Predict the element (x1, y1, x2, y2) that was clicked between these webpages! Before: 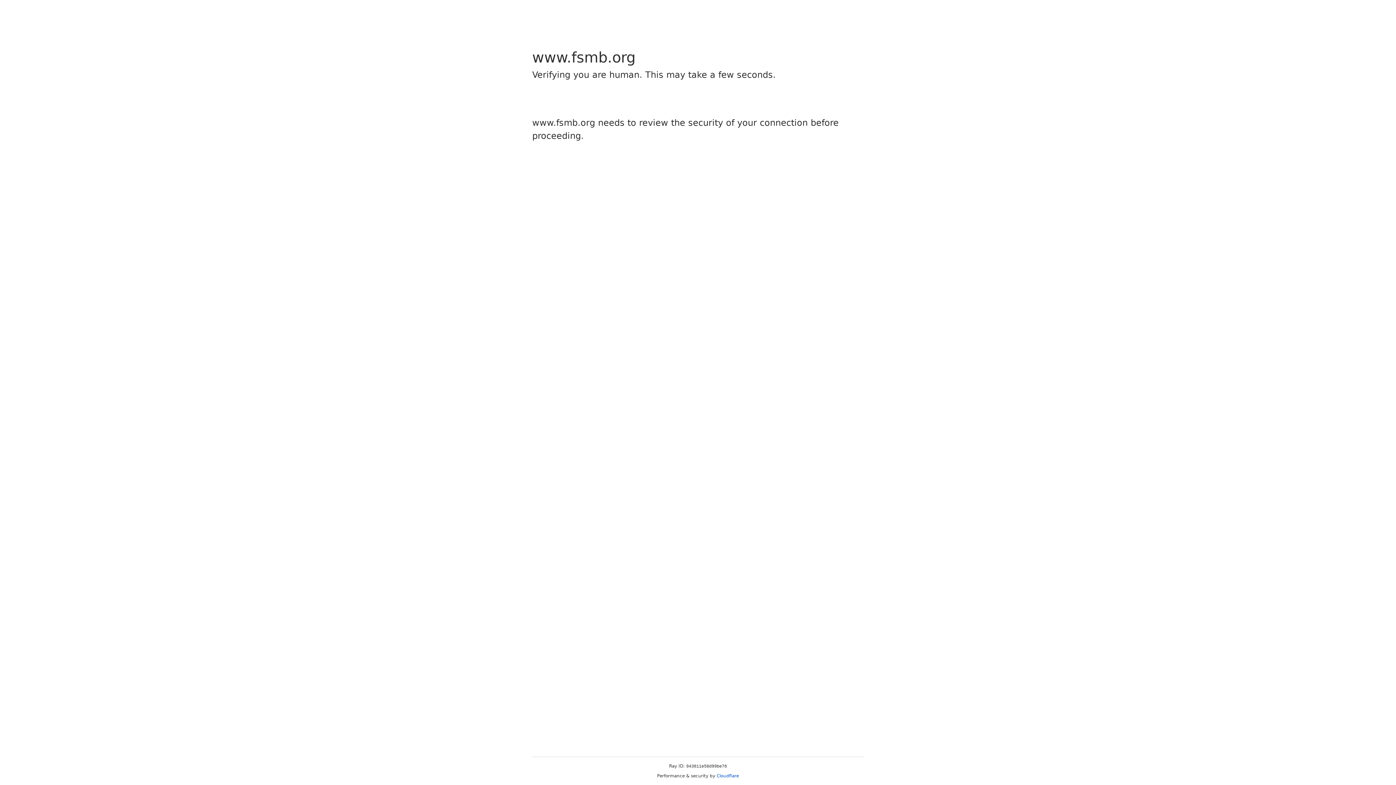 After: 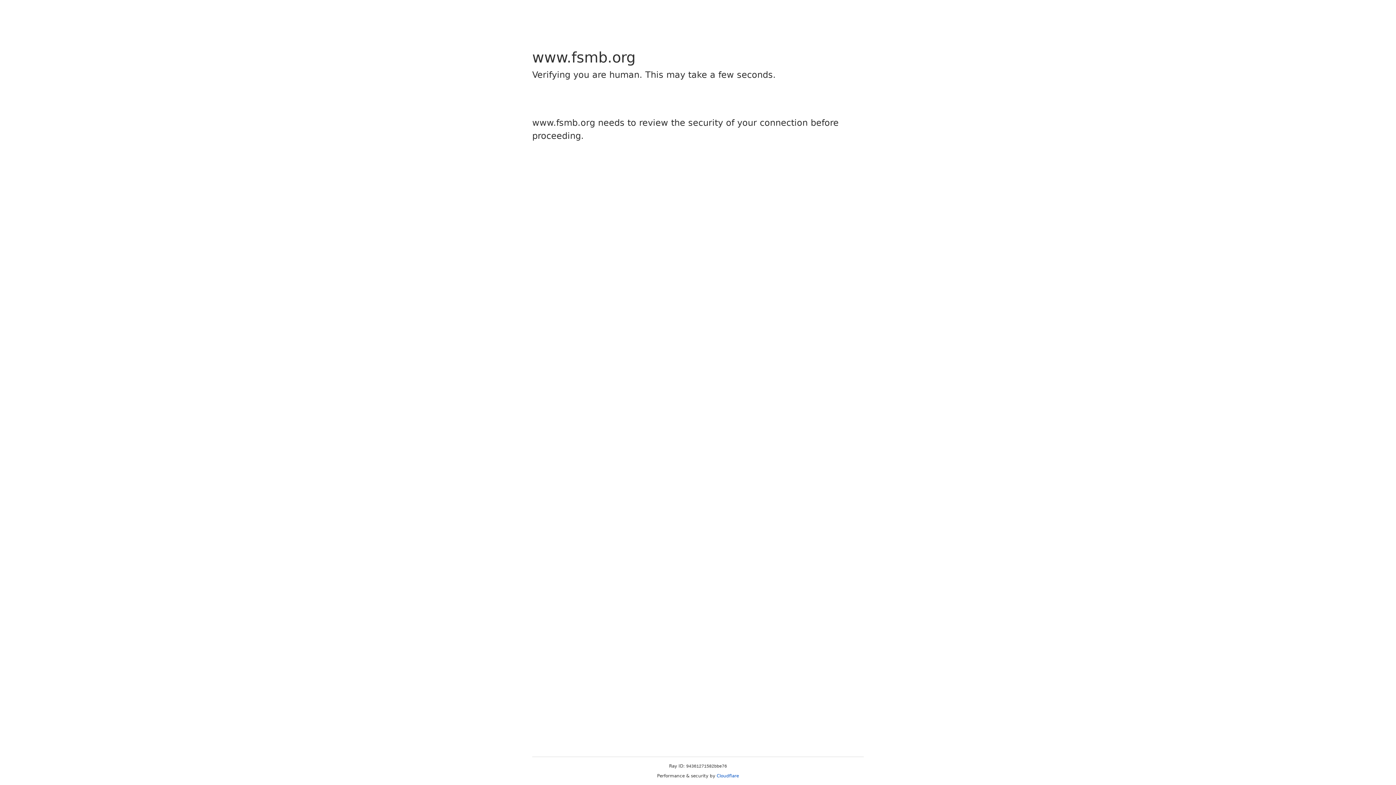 Action: label: Cloudflare bbox: (716, 773, 739, 778)